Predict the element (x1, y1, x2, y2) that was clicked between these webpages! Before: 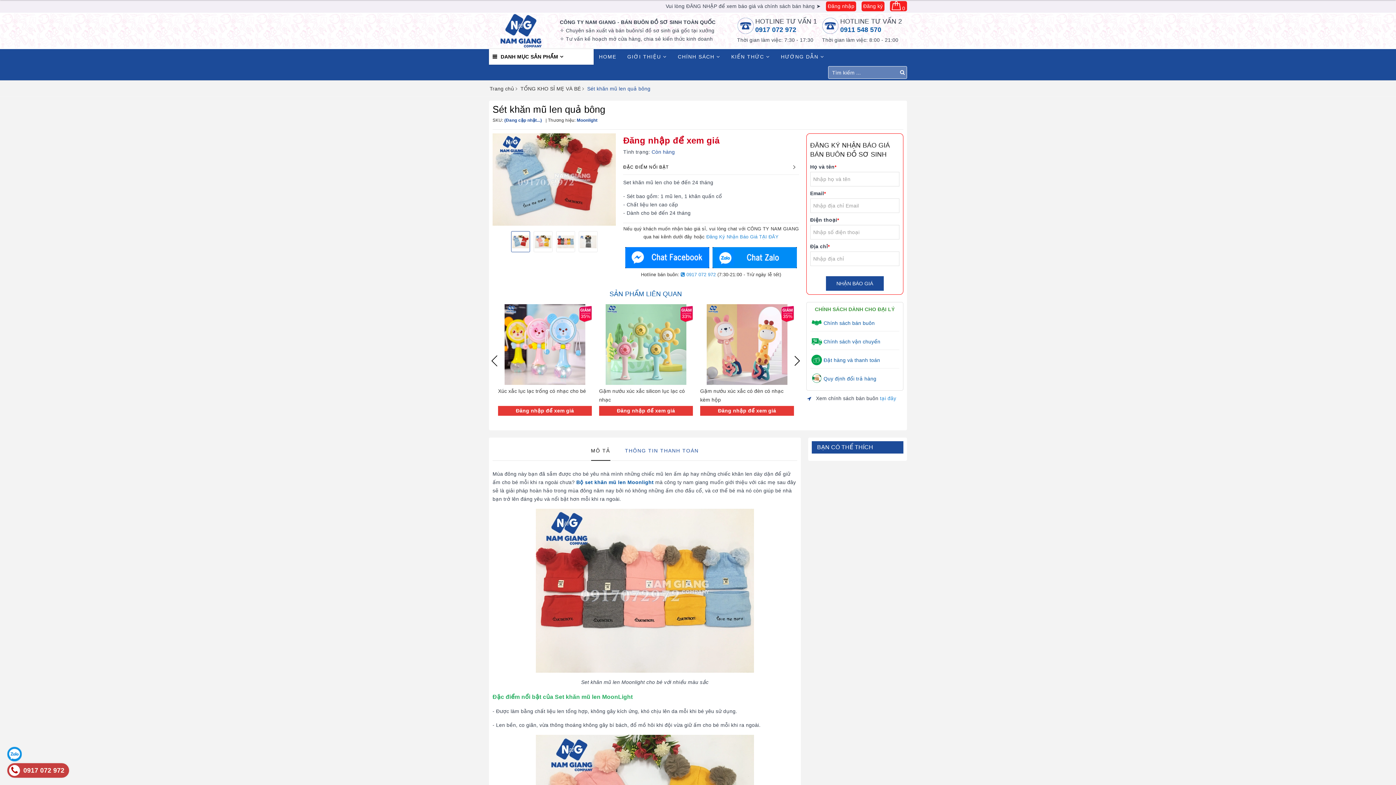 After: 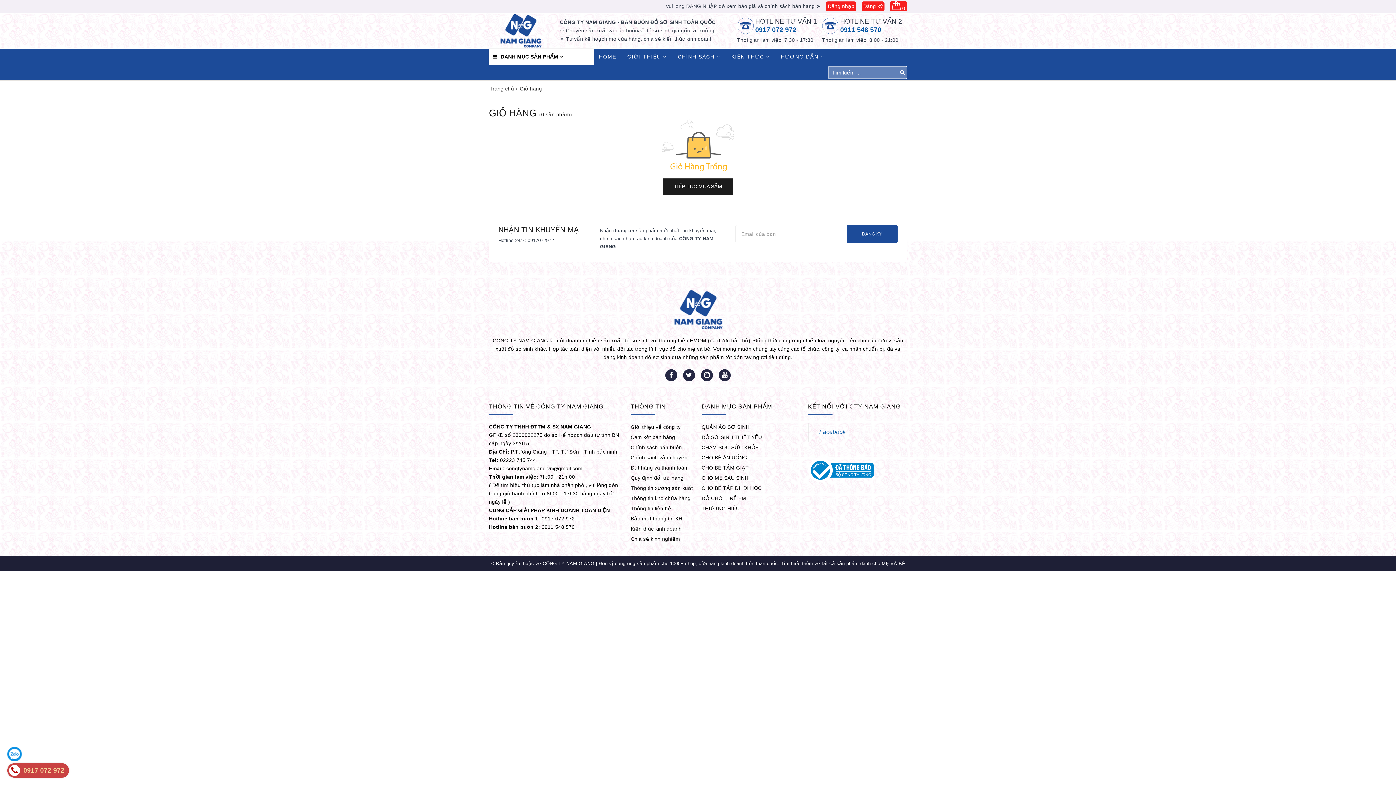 Action: bbox: (890, 1, 907, 11) label:  0